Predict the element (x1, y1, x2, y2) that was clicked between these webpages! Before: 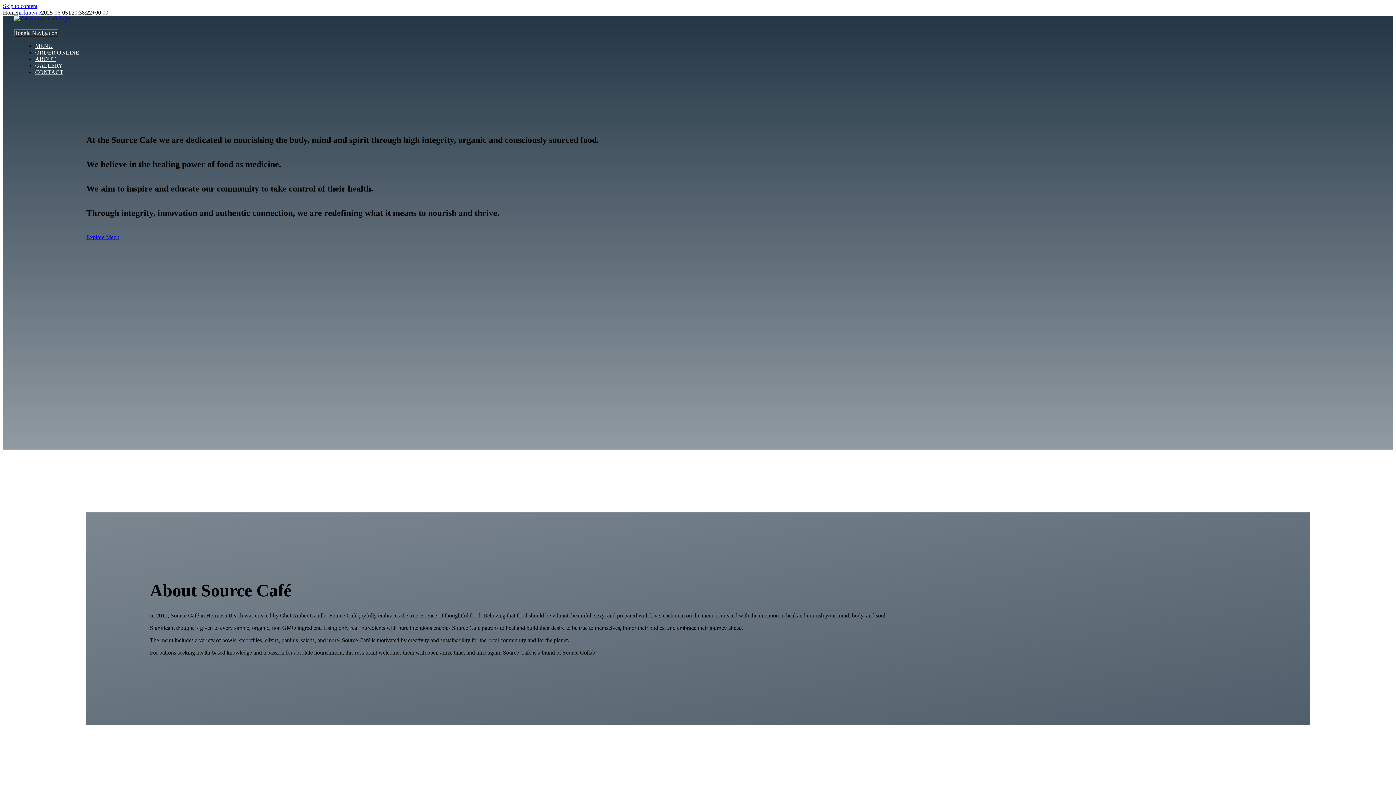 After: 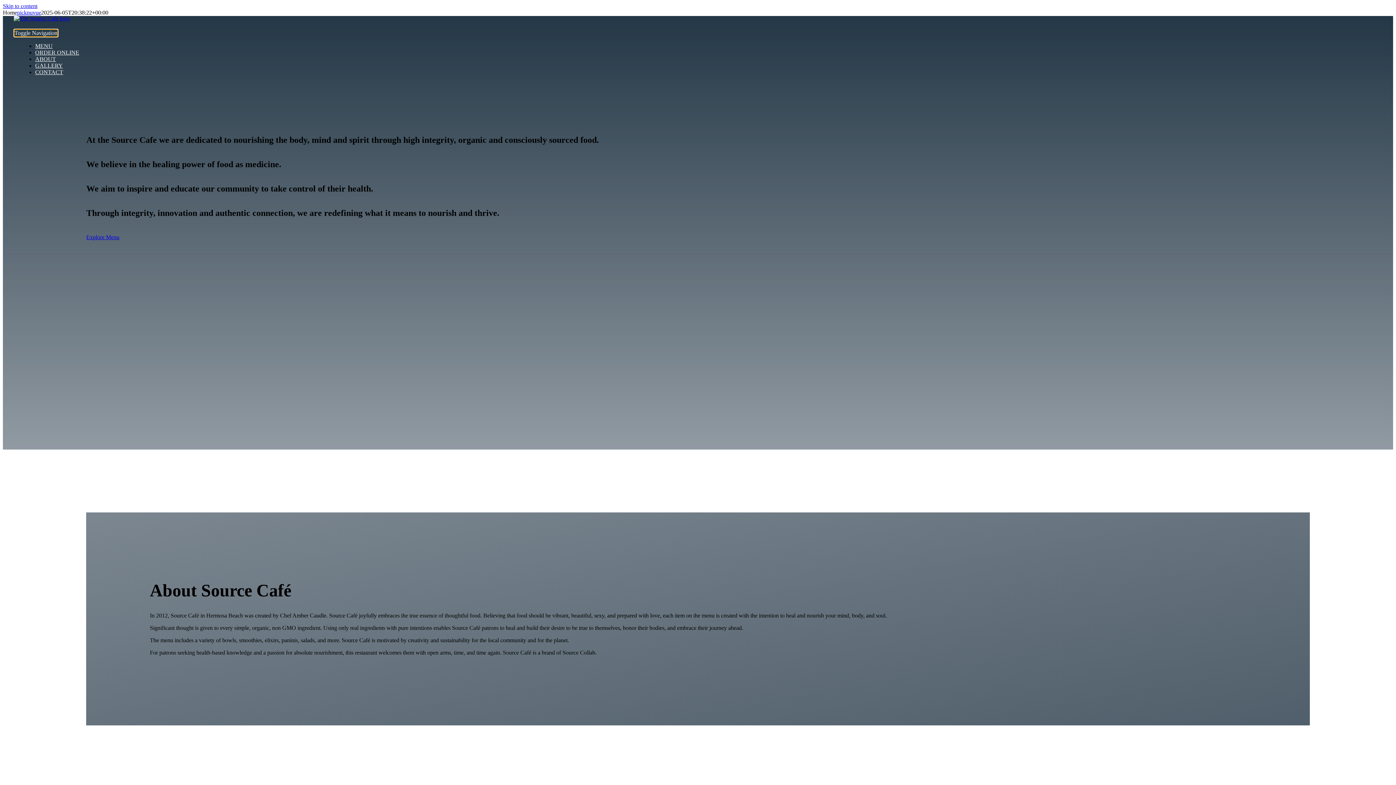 Action: bbox: (13, 29, 58, 37) label: Toggle Navigation